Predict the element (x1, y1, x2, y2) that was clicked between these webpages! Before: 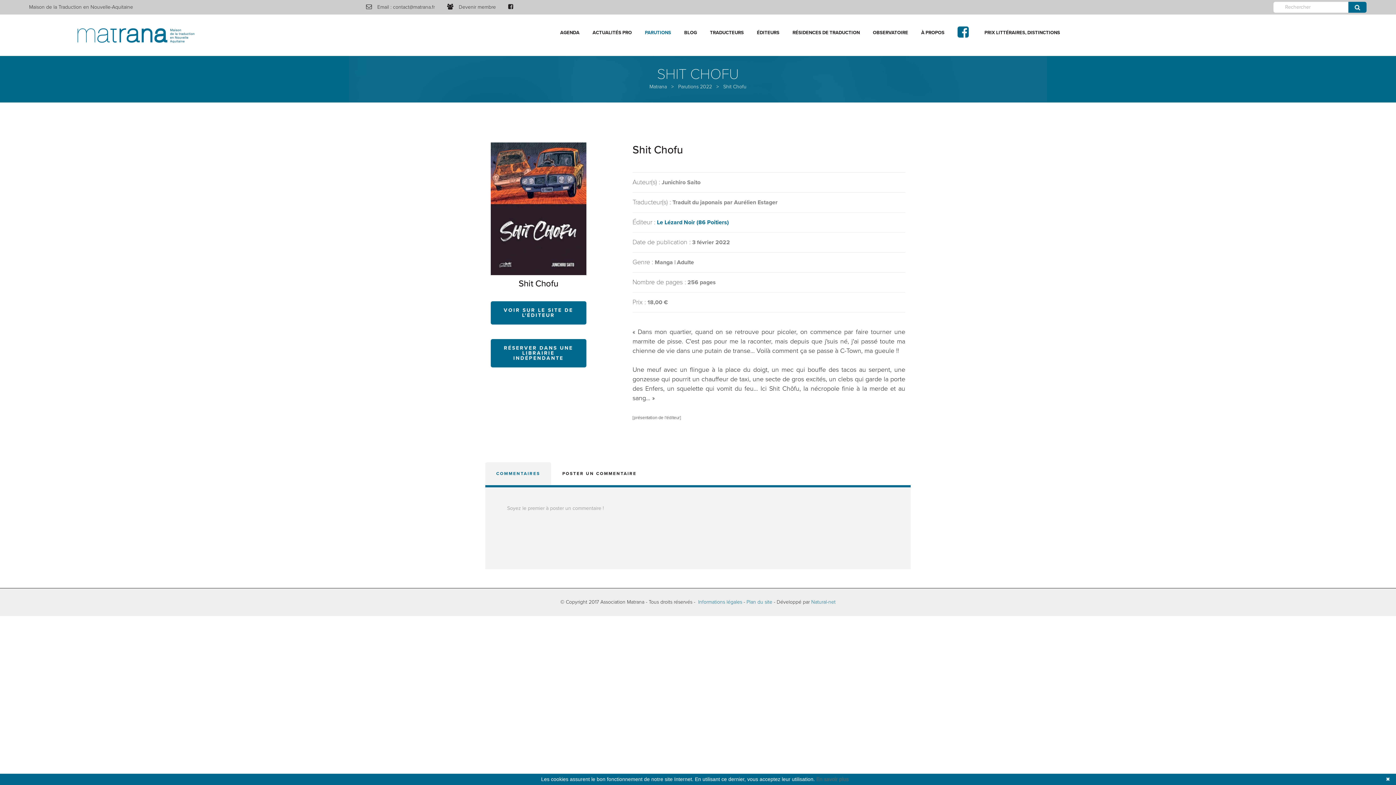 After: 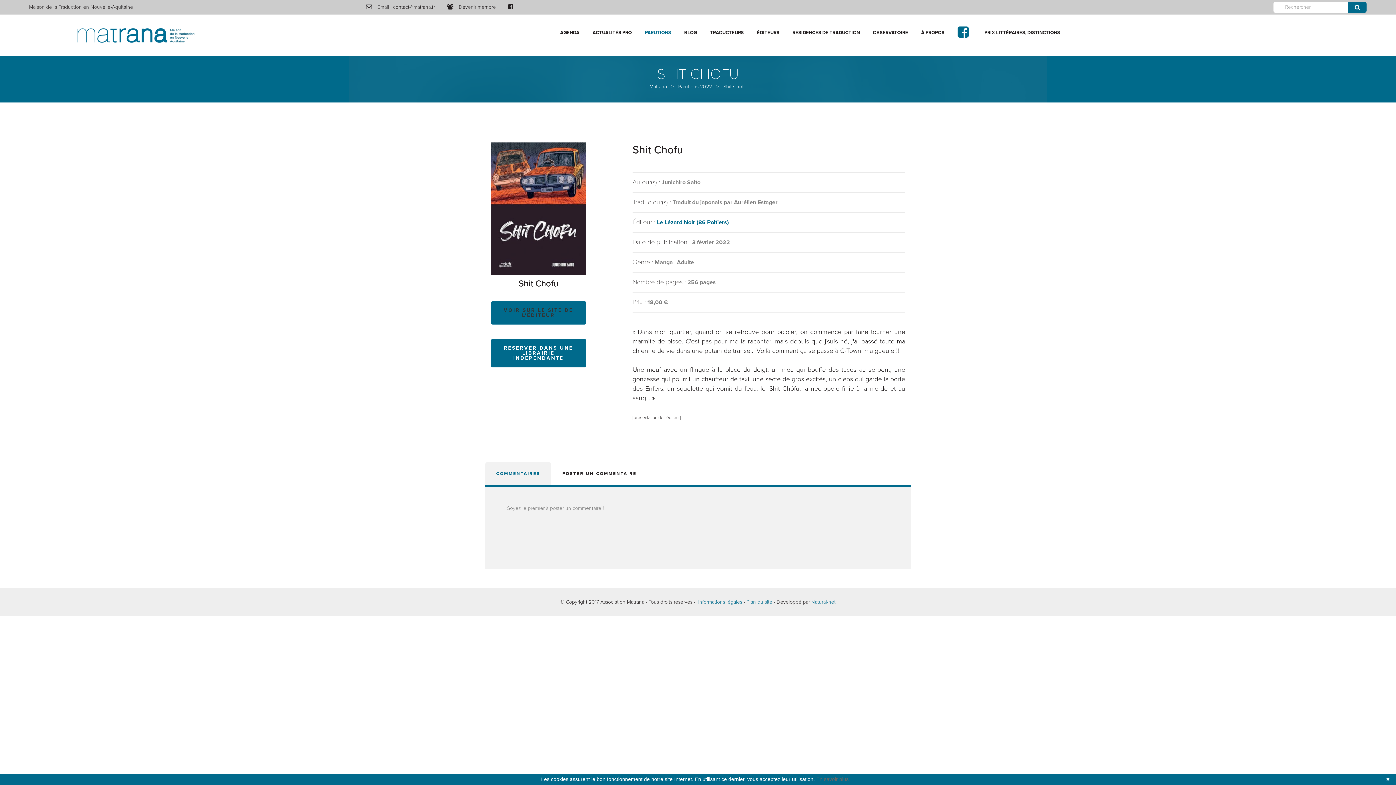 Action: label: VOIR SUR LE SITE DE L'ÉDITEUR bbox: (490, 301, 586, 324)